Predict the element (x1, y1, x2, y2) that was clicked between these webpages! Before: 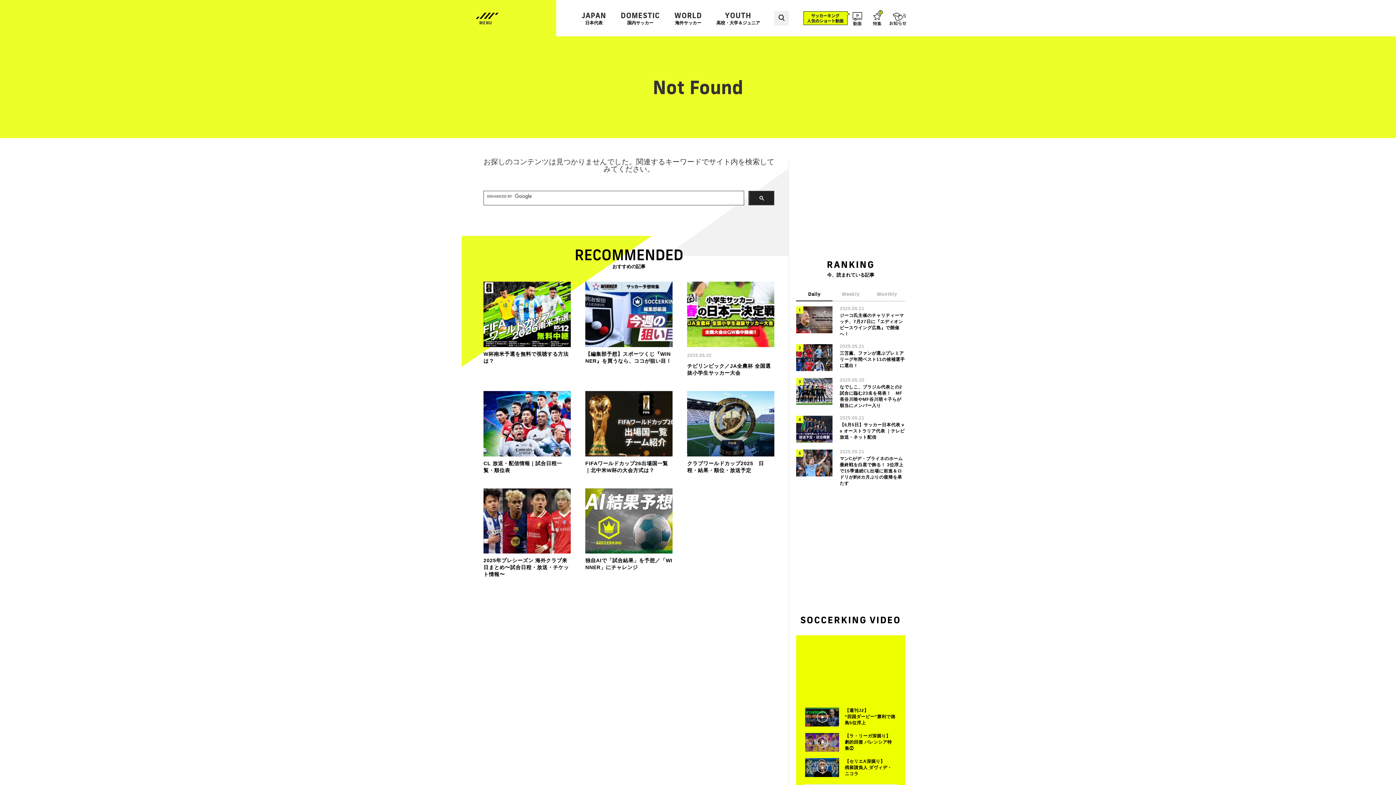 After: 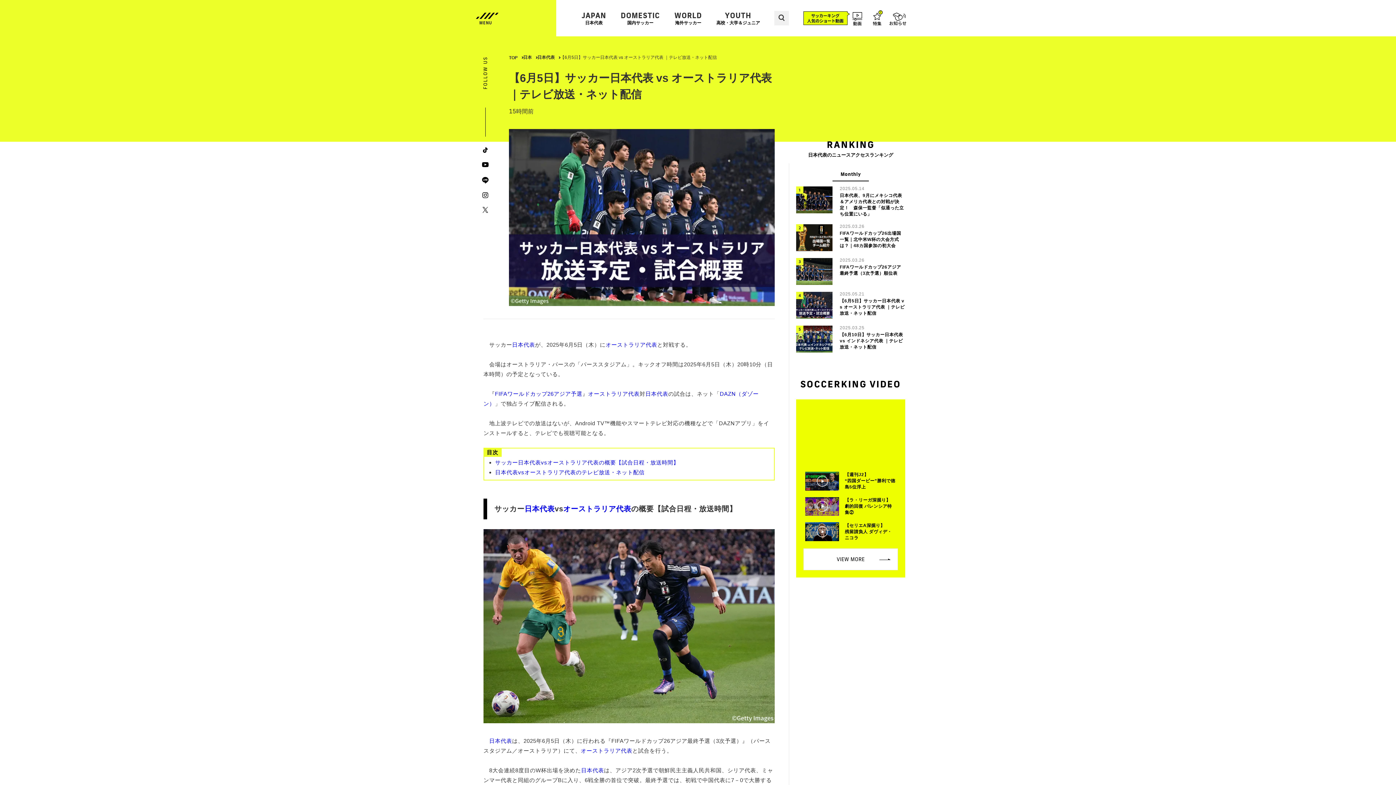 Action: label: 2025.05.21

【6月5日】サッカー日本代表 vs オーストラリア代表 ｜テレビ放送・ネット配信 bbox: (796, 415, 905, 442)